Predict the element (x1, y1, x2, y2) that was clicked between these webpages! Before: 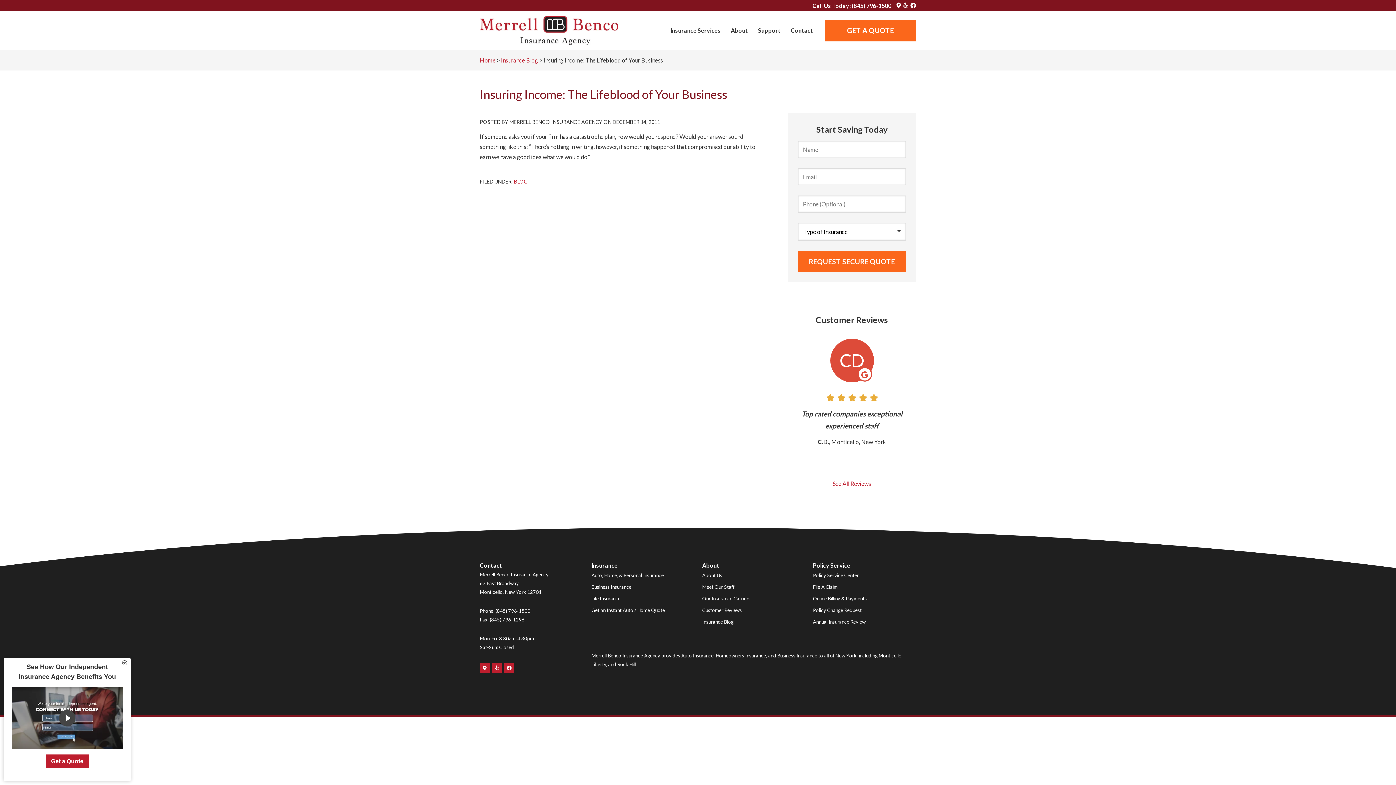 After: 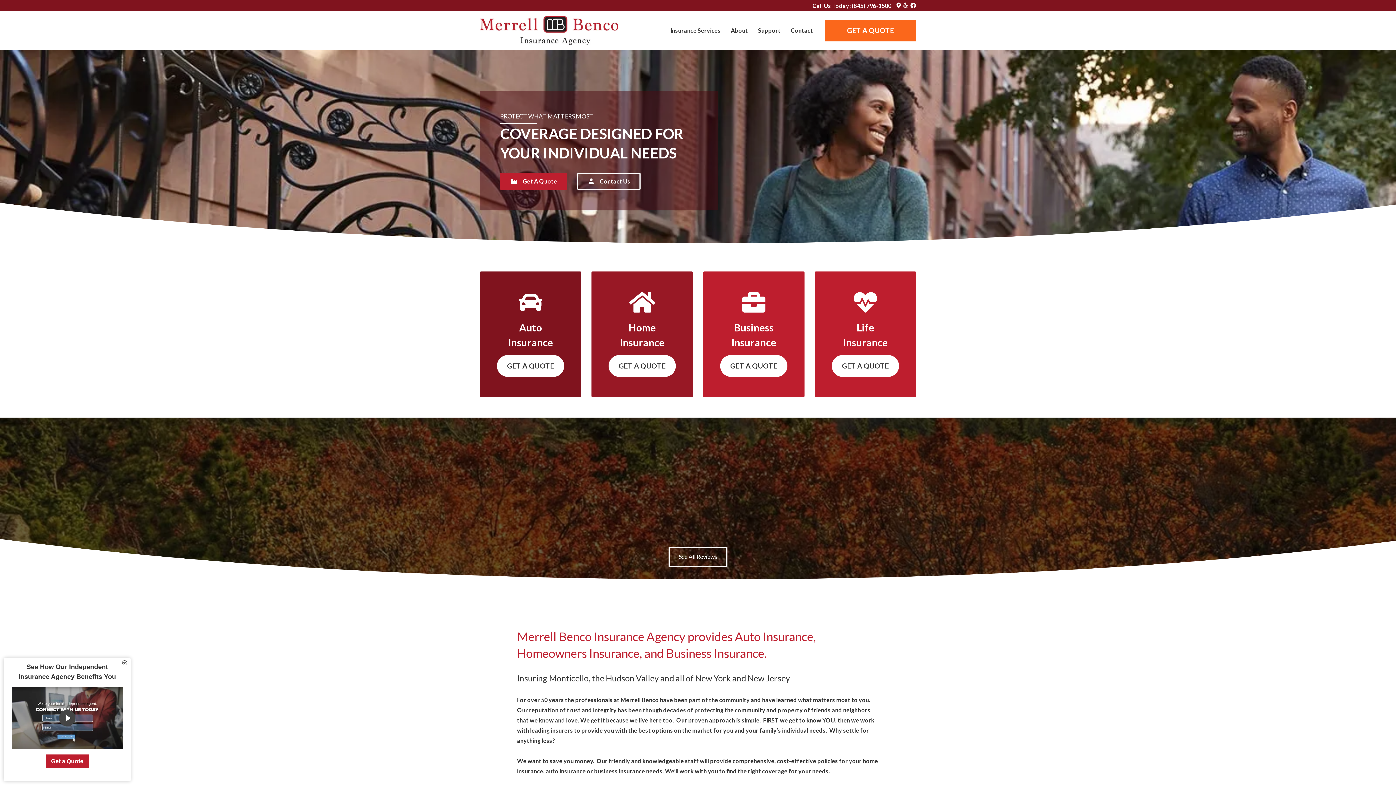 Action: bbox: (480, 15, 618, 44) label: Home Page